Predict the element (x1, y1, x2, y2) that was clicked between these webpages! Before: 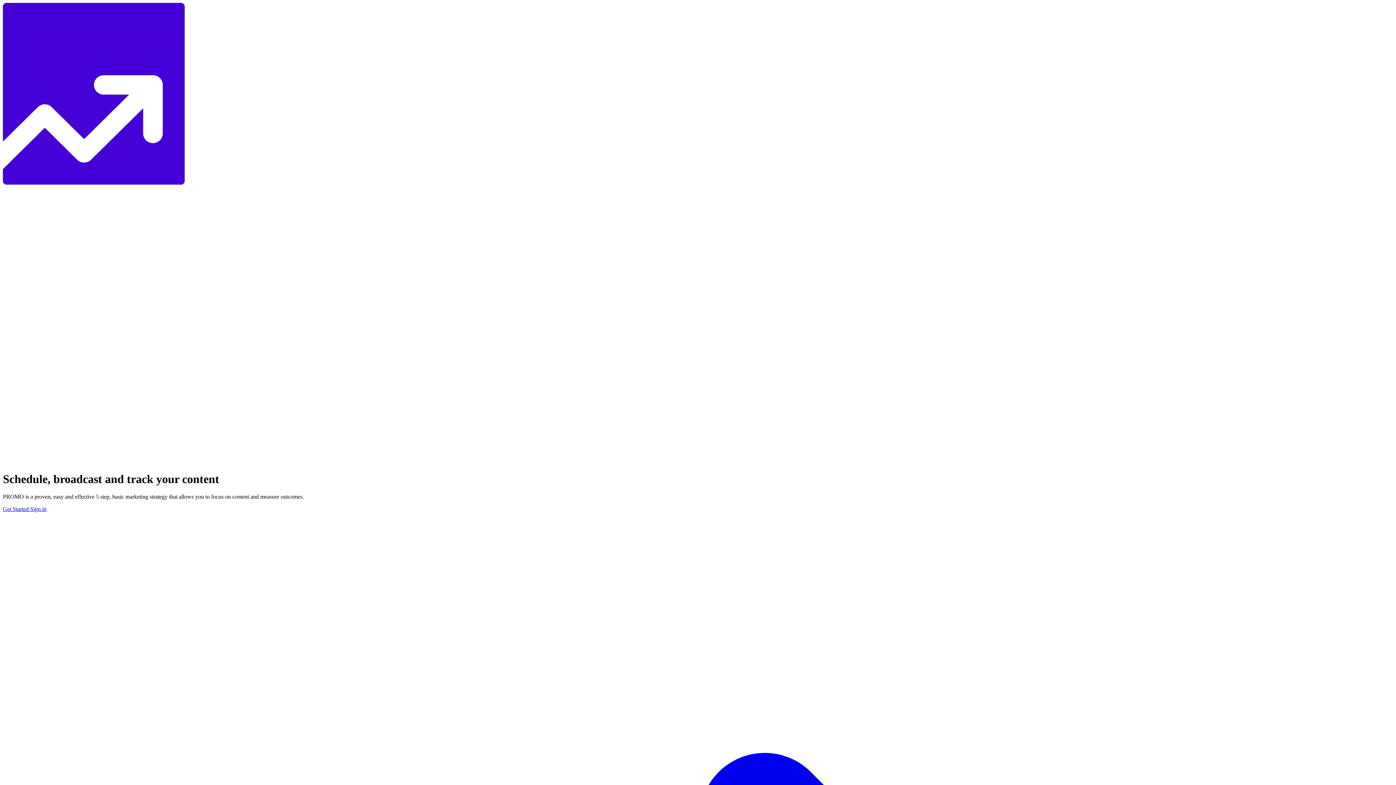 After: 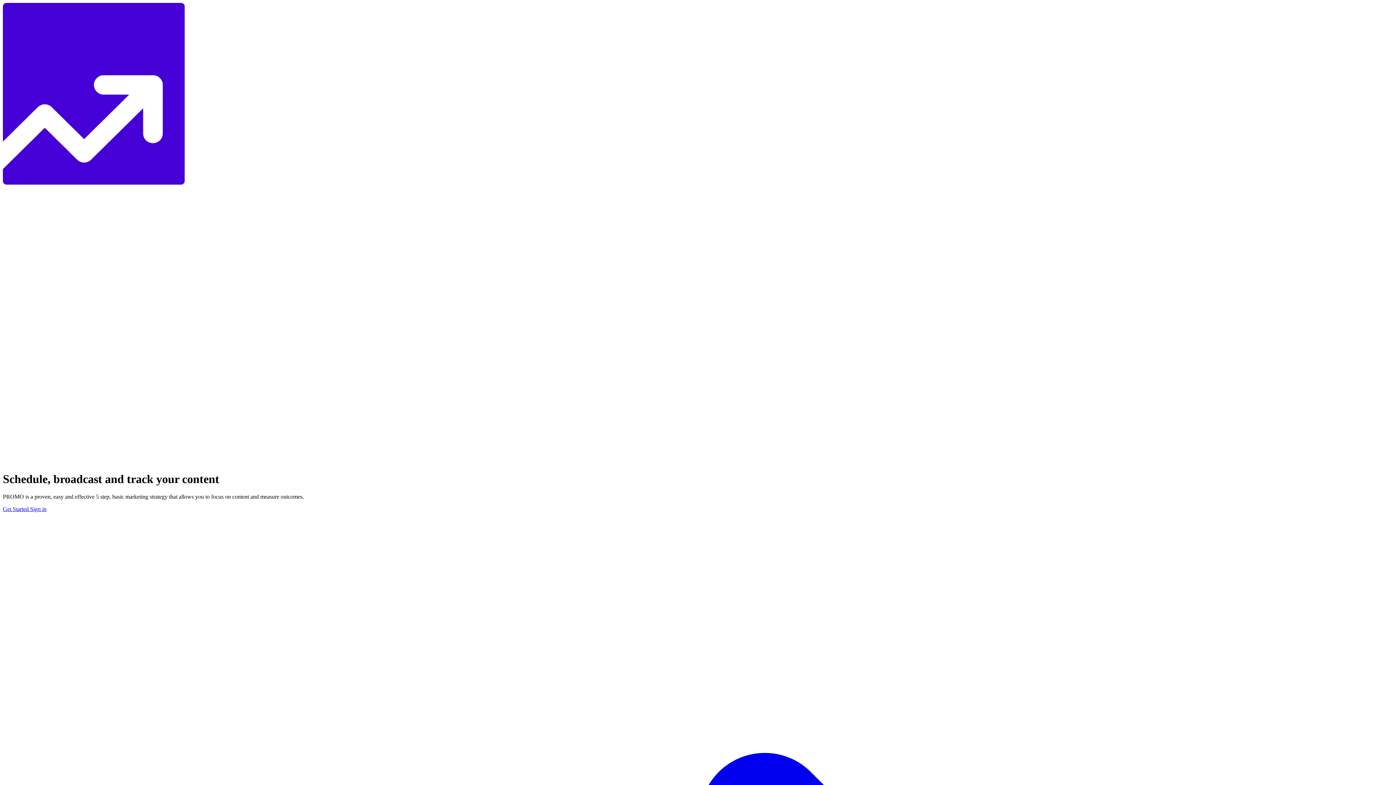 Action: label: Get Started  bbox: (2, 506, 30, 512)